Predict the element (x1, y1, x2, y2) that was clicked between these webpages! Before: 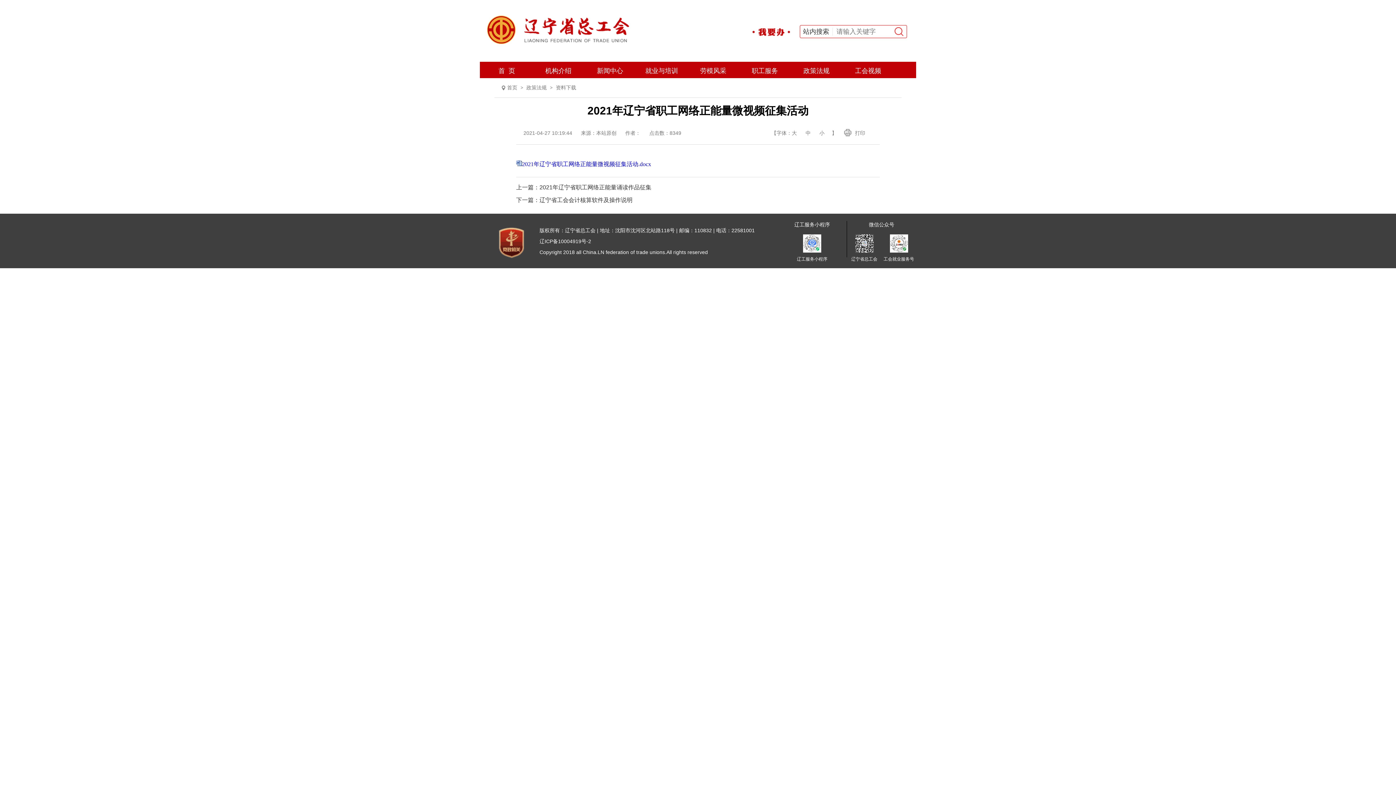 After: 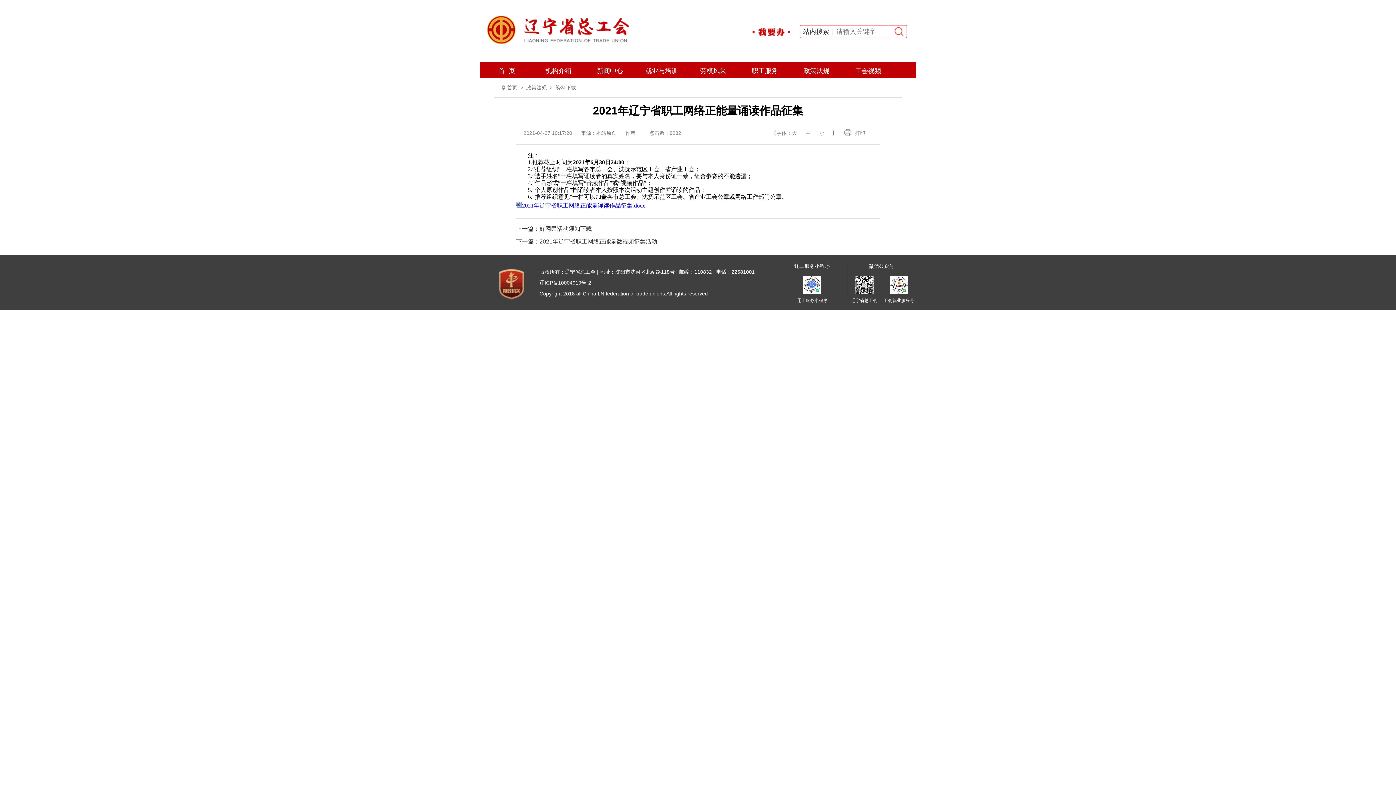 Action: label: 上一篇：2021年辽宁省职工网络正能量诵读作品征集 bbox: (516, 181, 880, 193)